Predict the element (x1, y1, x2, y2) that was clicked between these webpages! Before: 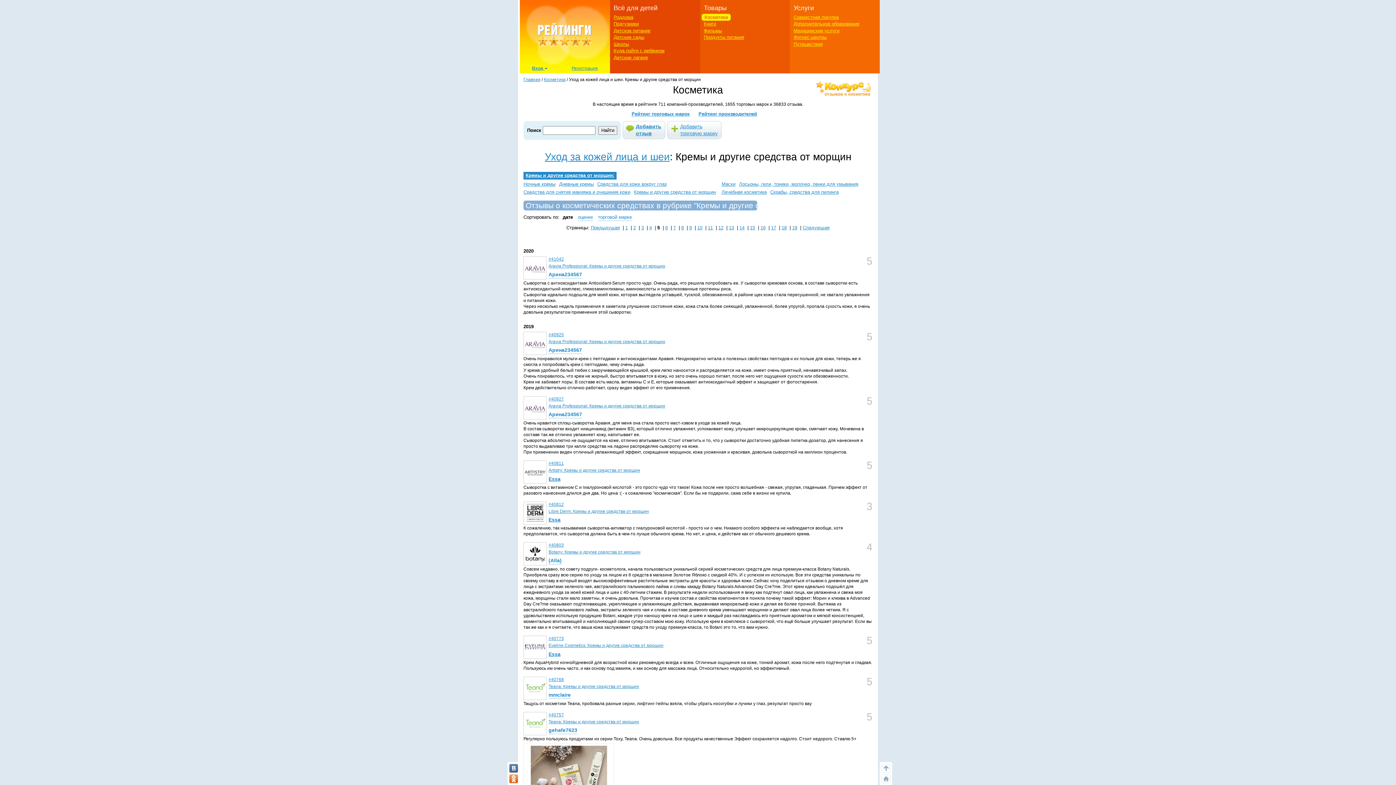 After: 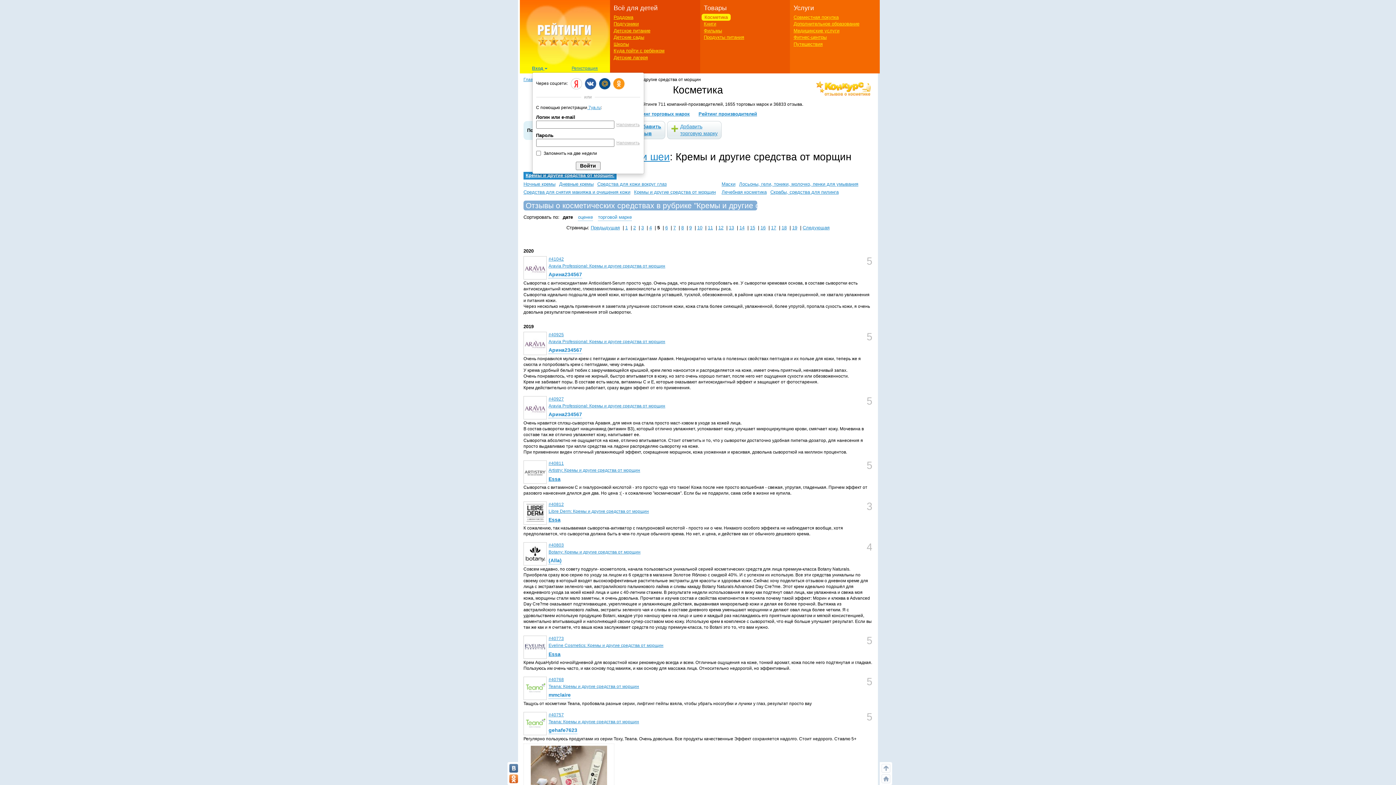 Action: bbox: (532, 65, 547, 71) label: Вход 